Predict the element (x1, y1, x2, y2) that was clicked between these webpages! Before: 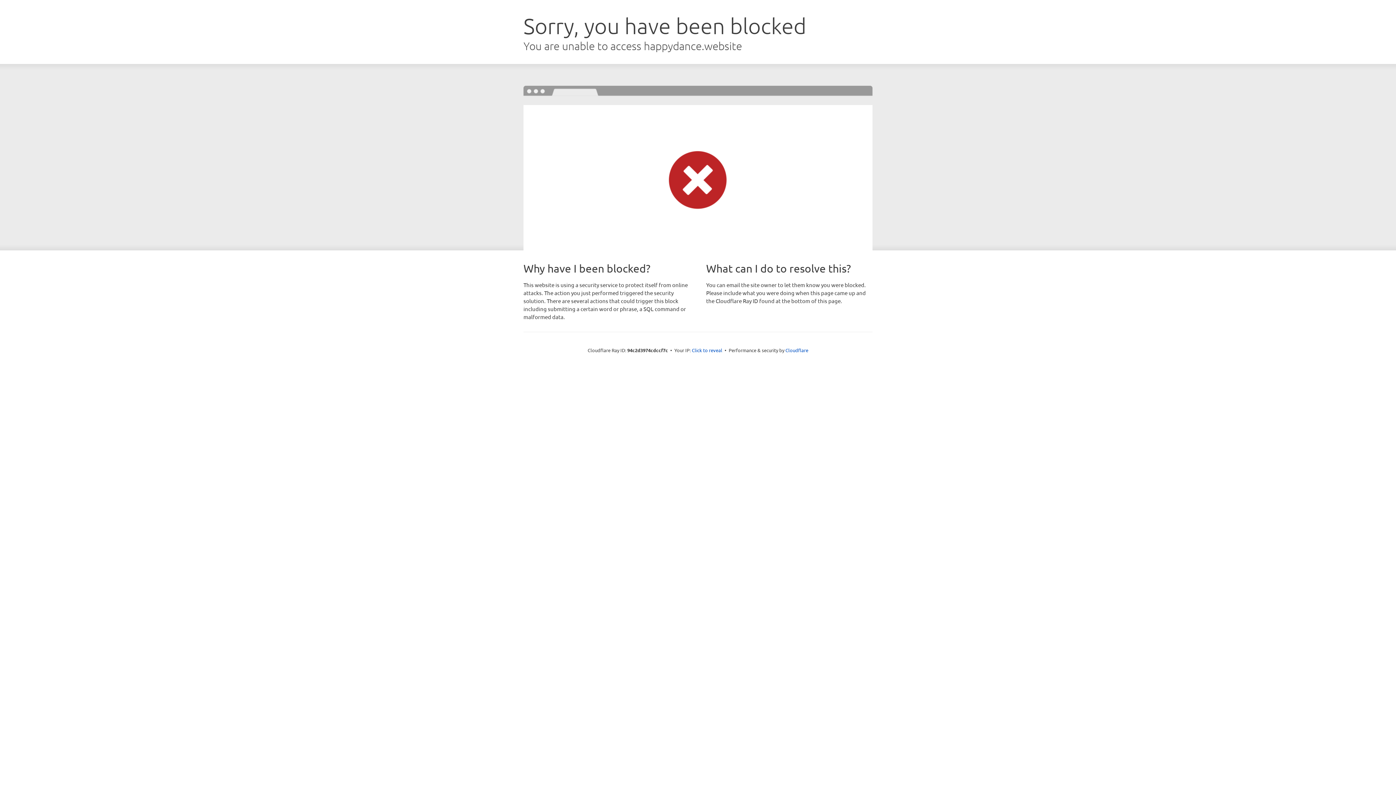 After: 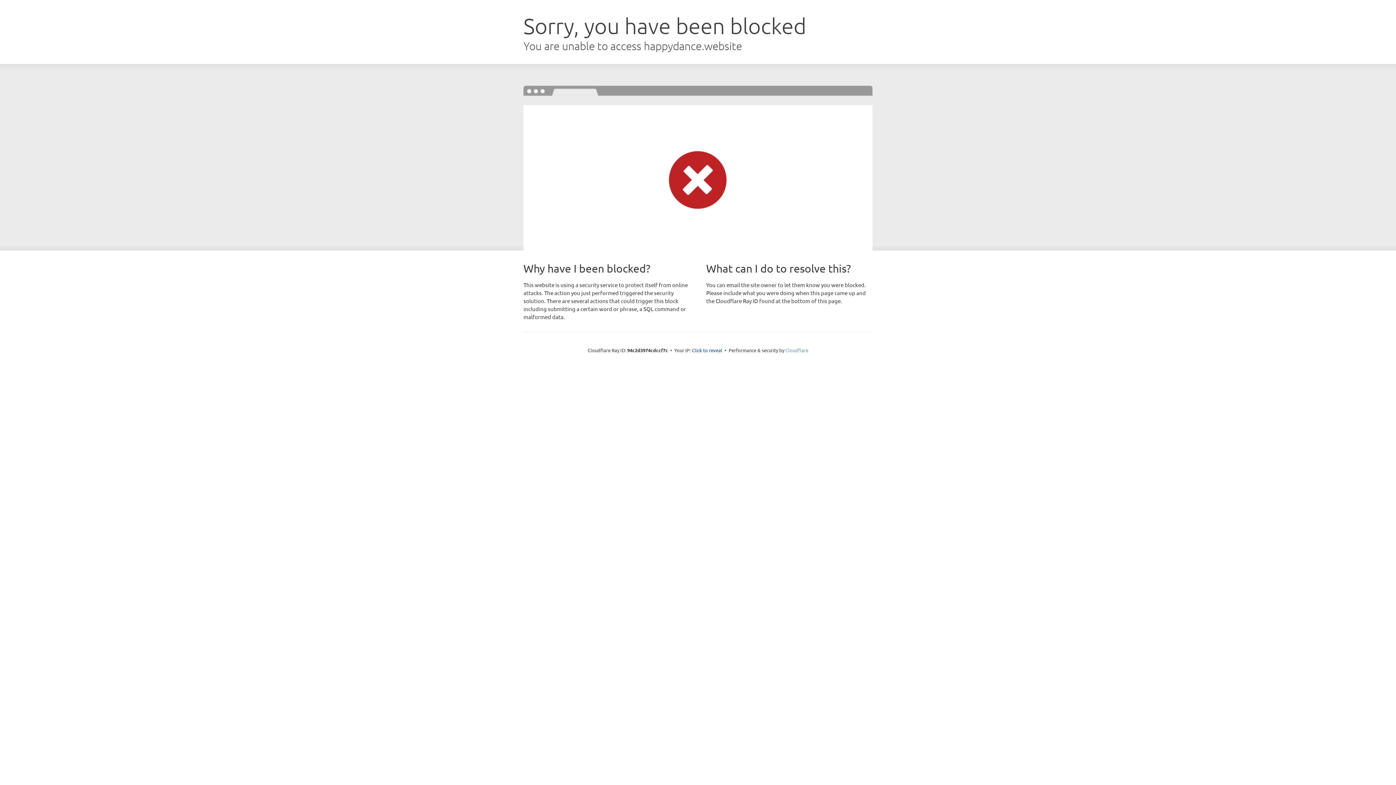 Action: bbox: (785, 347, 808, 353) label: Cloudflare